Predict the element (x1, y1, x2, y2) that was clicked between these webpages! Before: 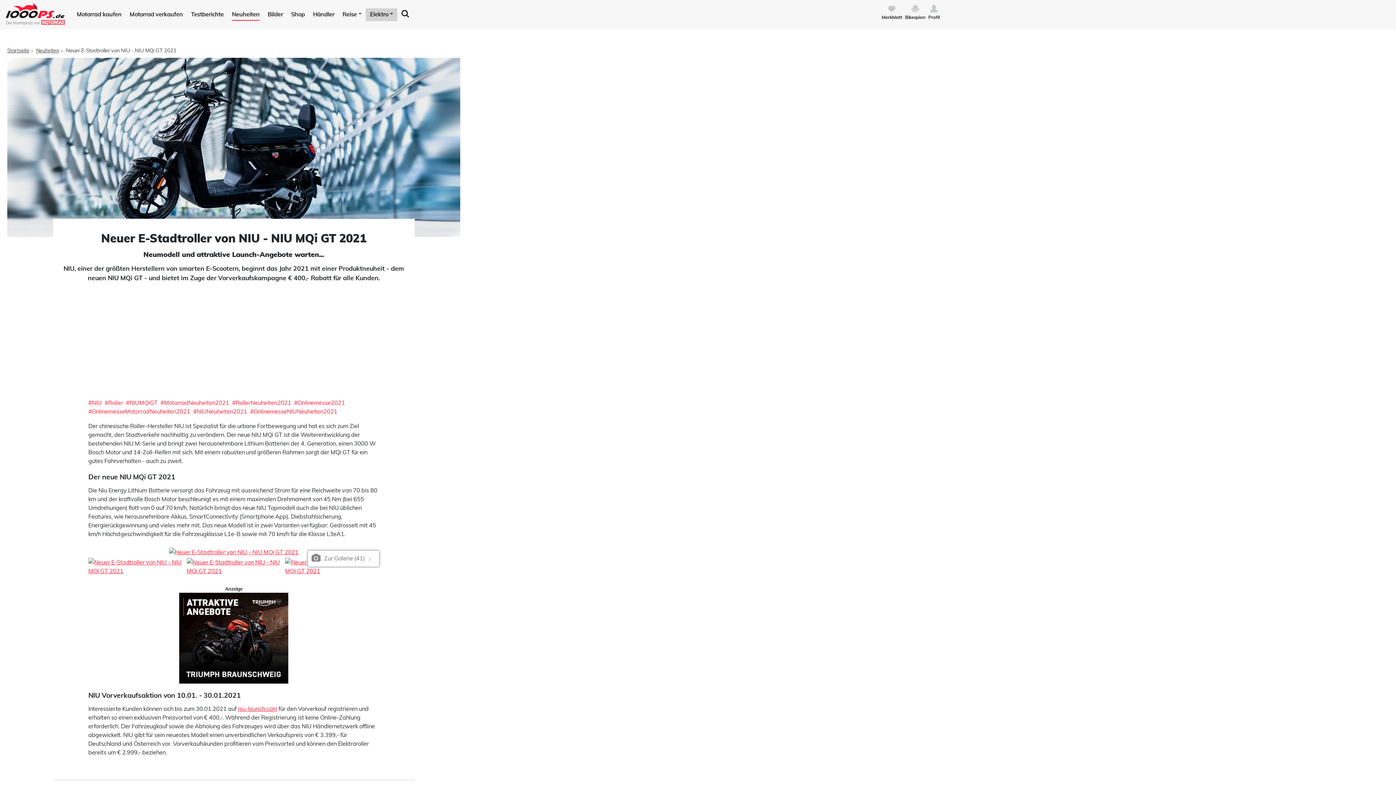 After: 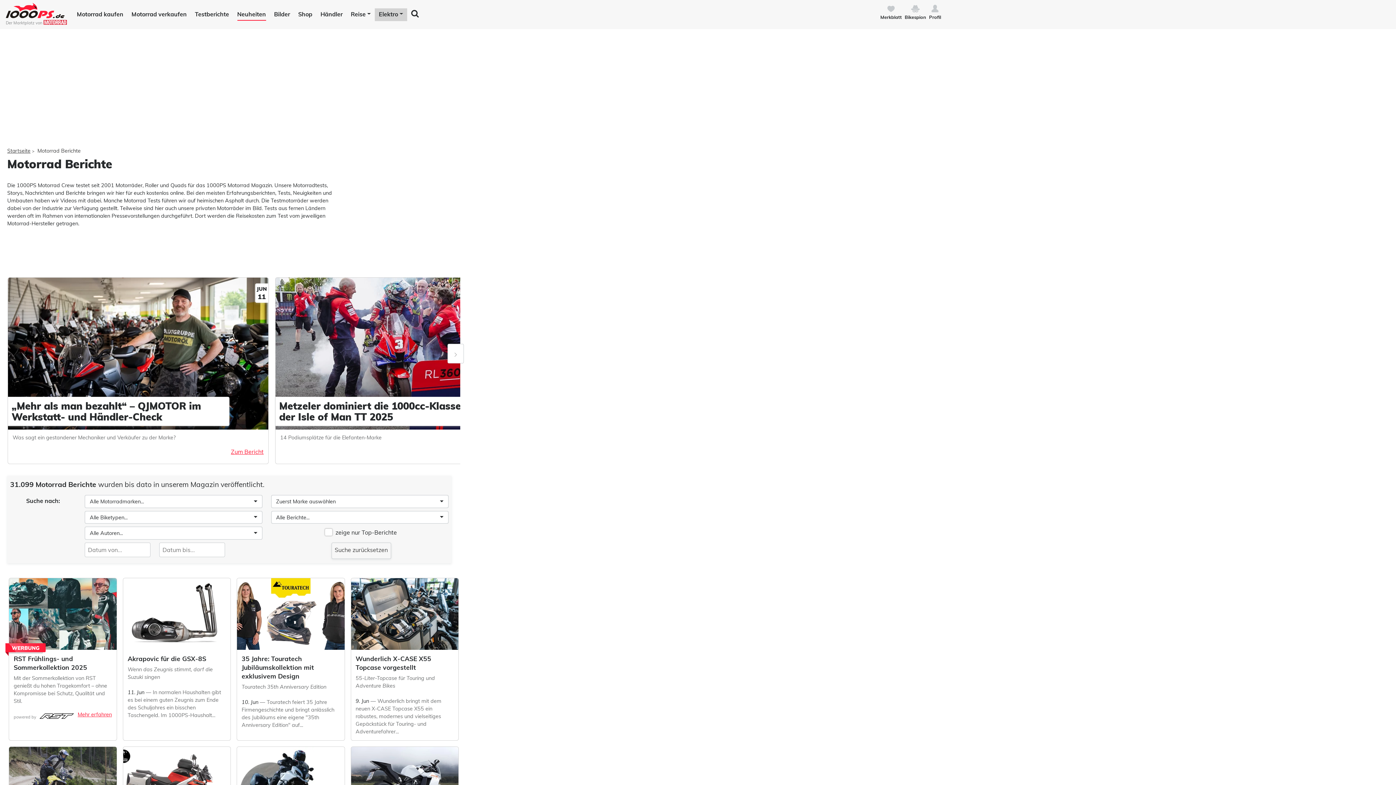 Action: bbox: (231, 8, 259, 20) label: Neuheiten